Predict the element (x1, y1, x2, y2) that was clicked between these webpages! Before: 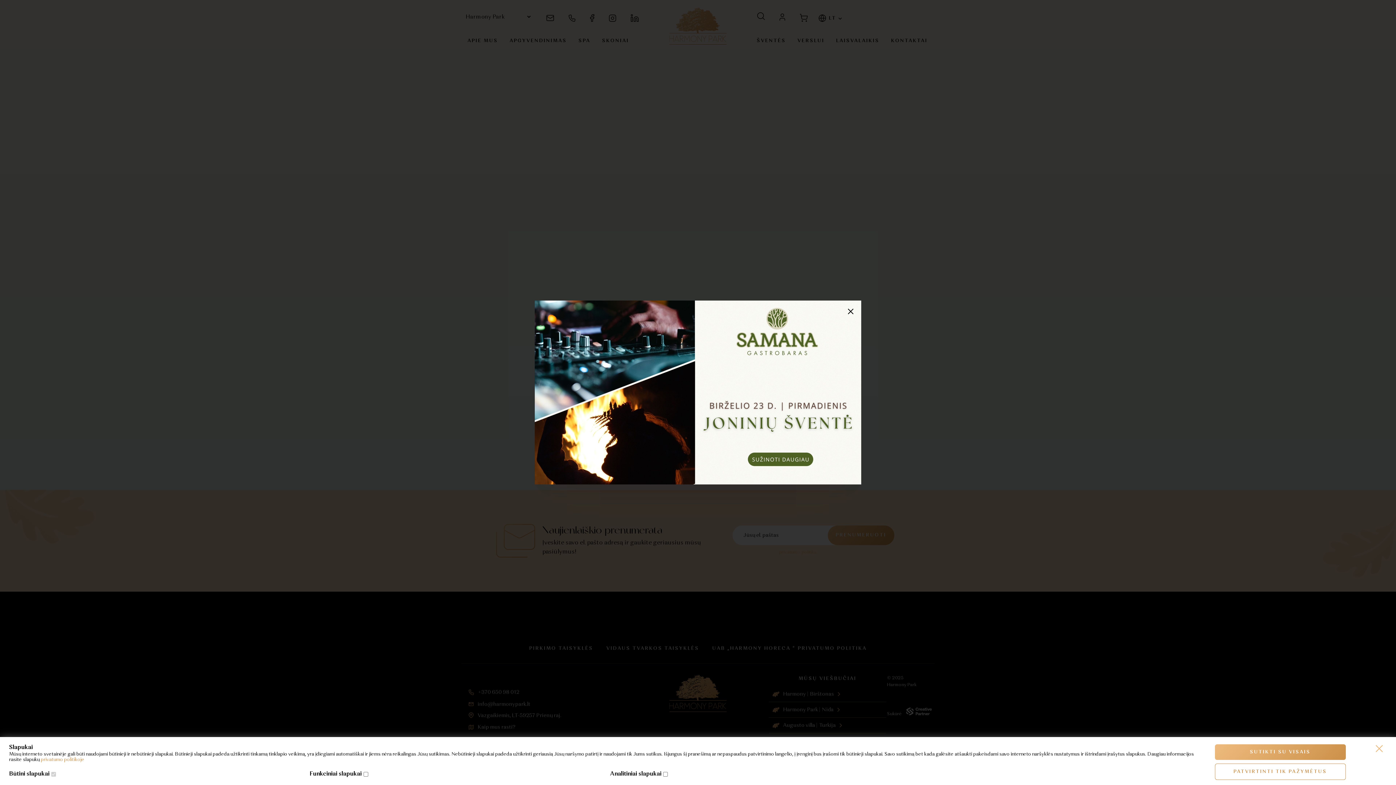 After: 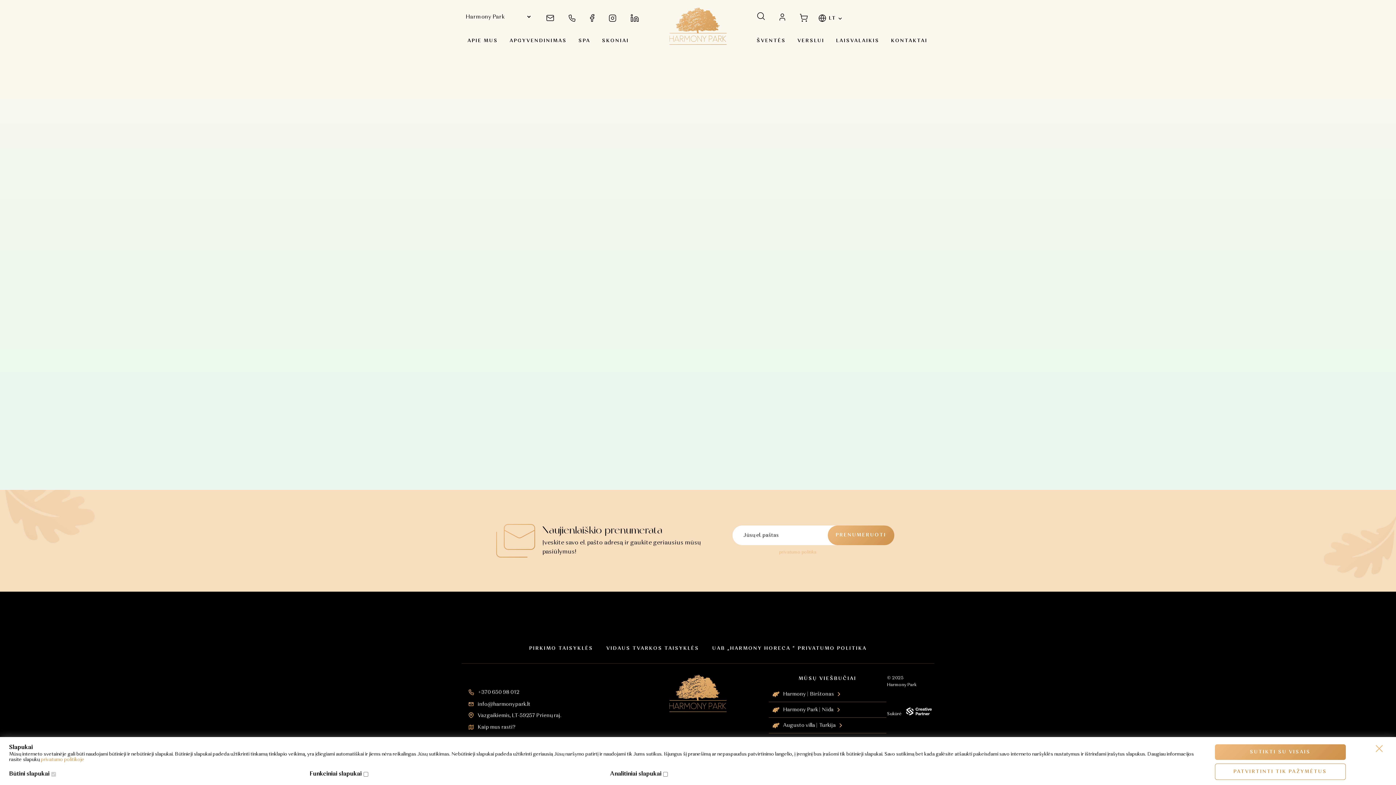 Action: label: close bbox: (846, 308, 854, 315)